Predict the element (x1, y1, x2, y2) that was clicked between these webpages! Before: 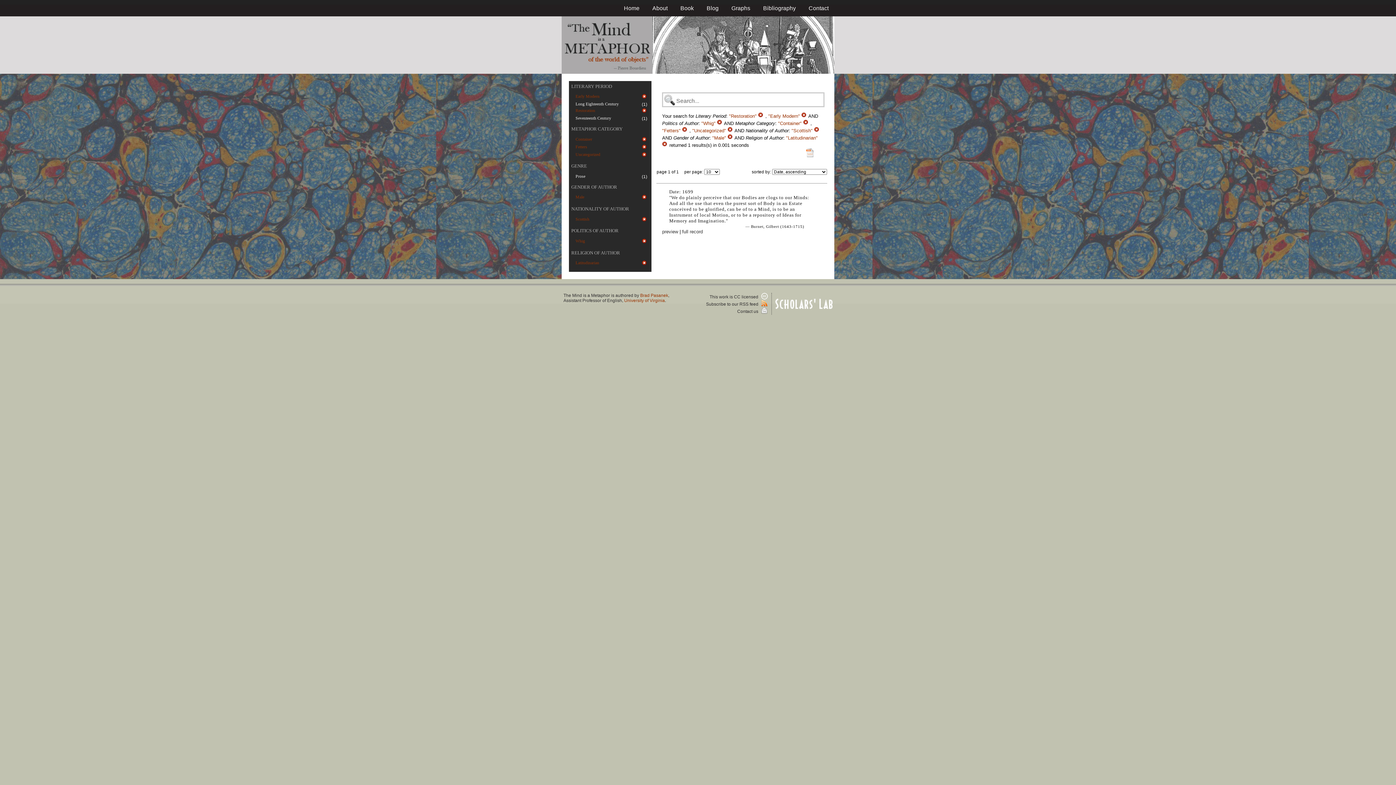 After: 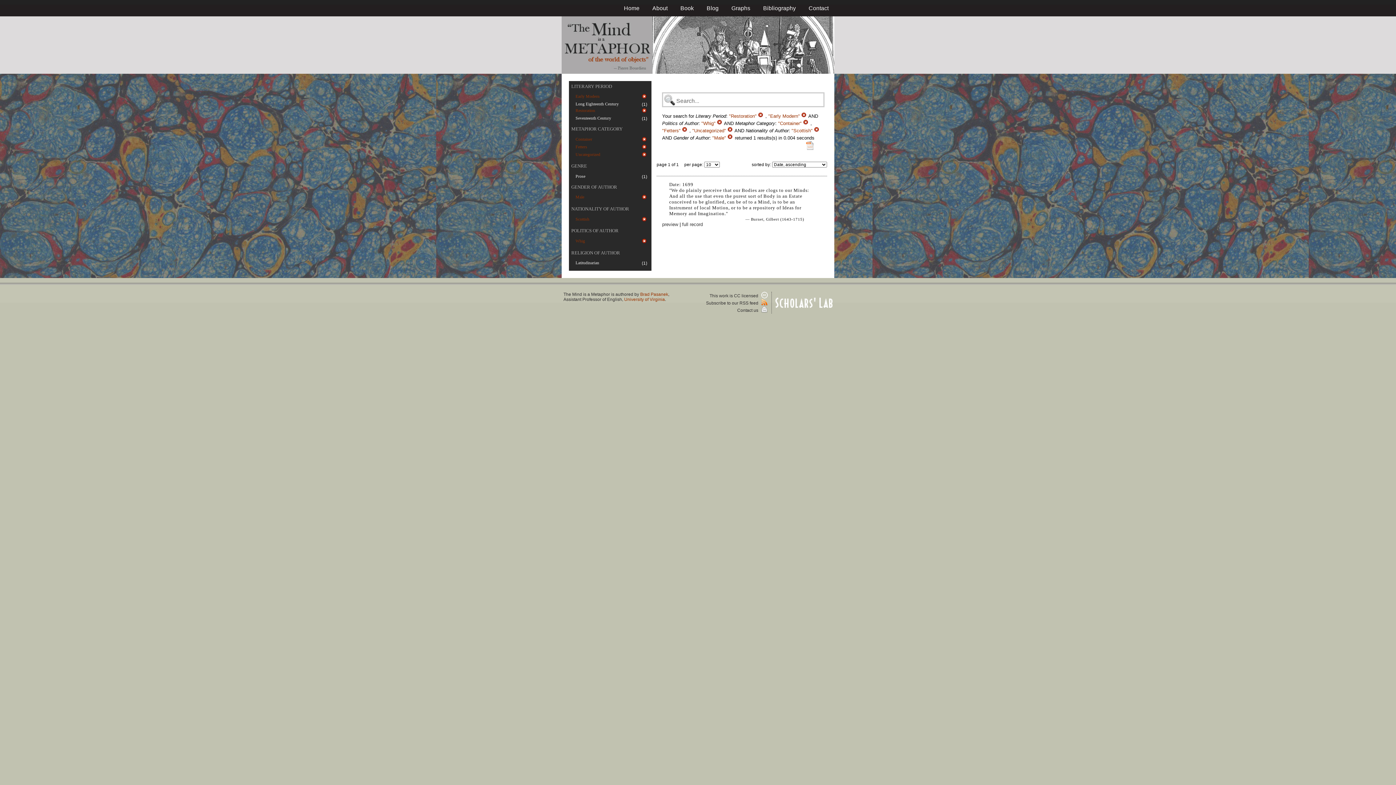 Action: bbox: (641, 261, 647, 266)